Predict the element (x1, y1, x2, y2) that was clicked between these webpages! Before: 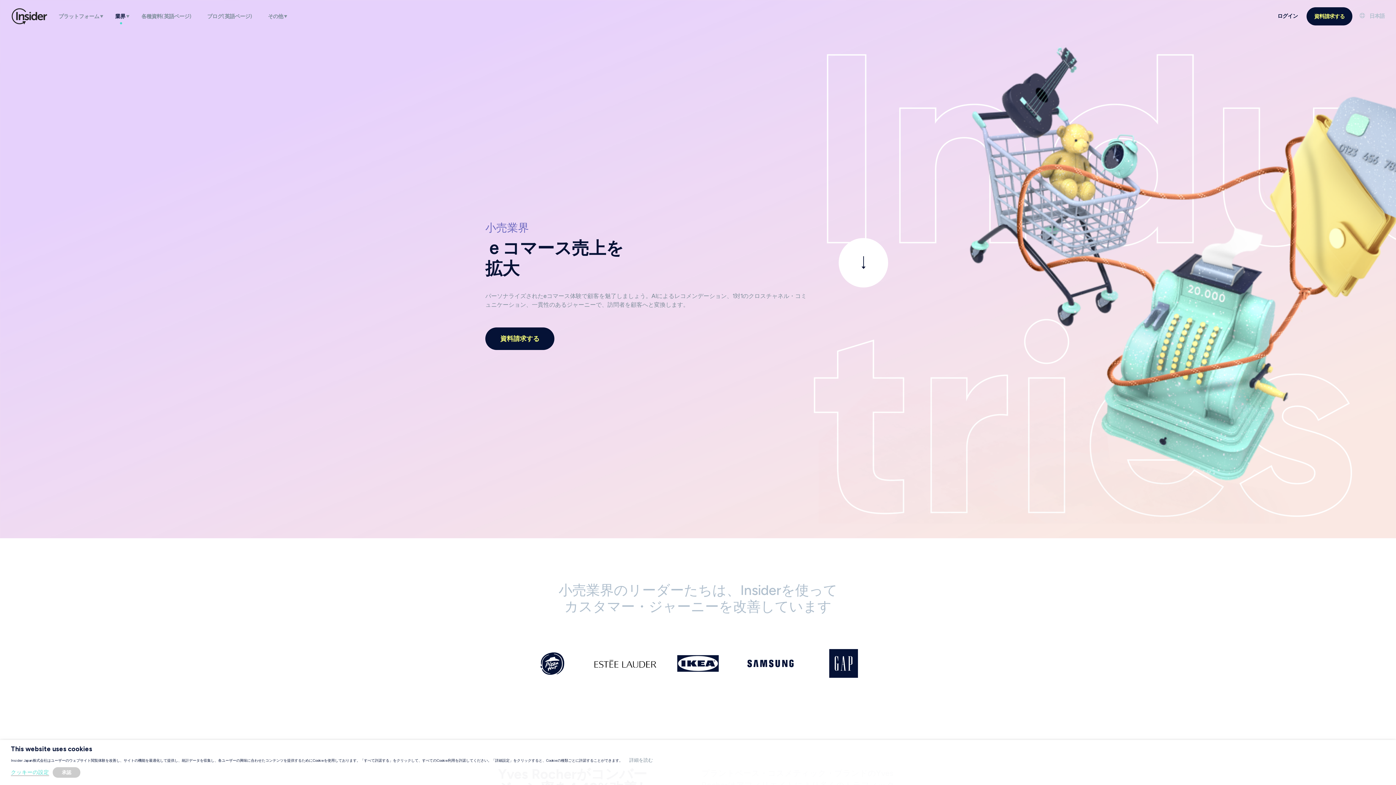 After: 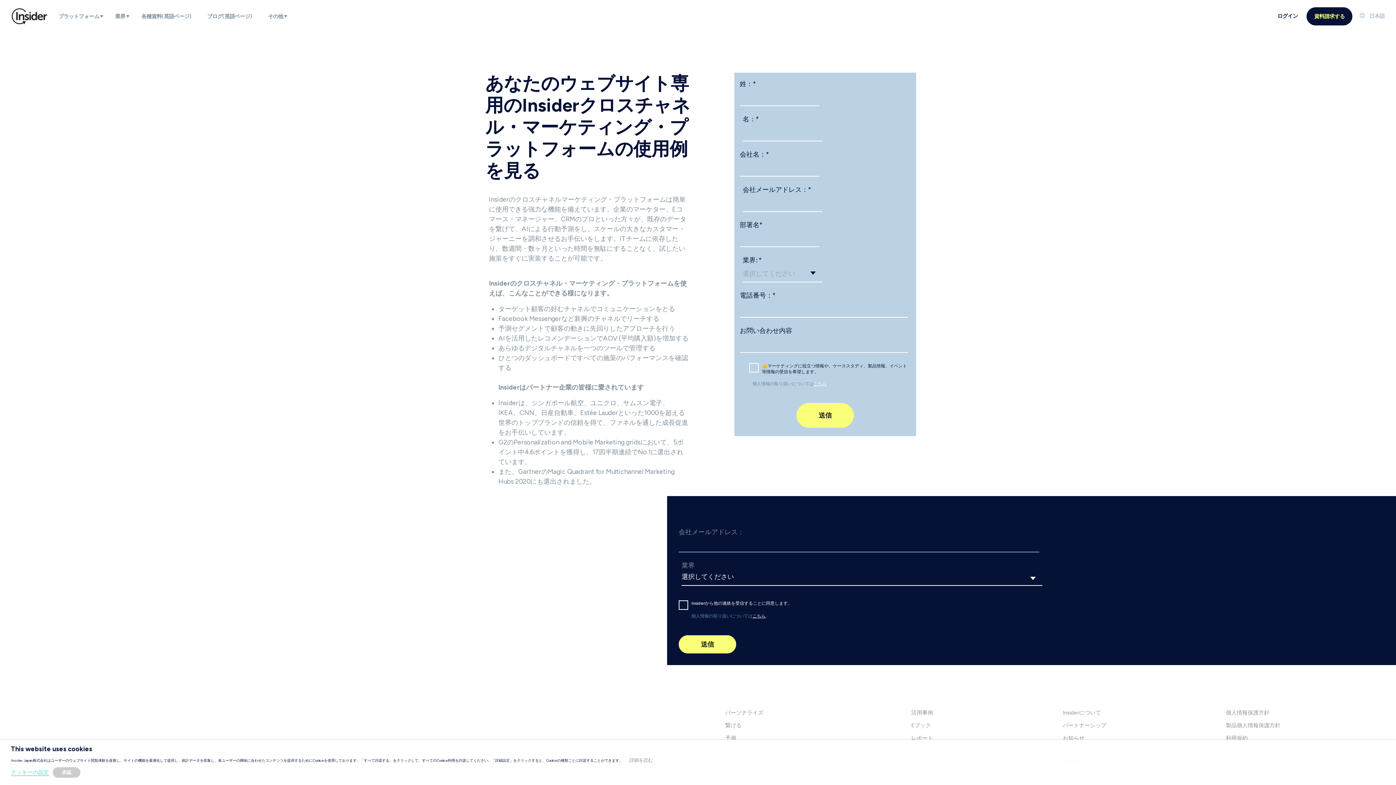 Action: bbox: (485, 327, 554, 350) label: 資料請求する